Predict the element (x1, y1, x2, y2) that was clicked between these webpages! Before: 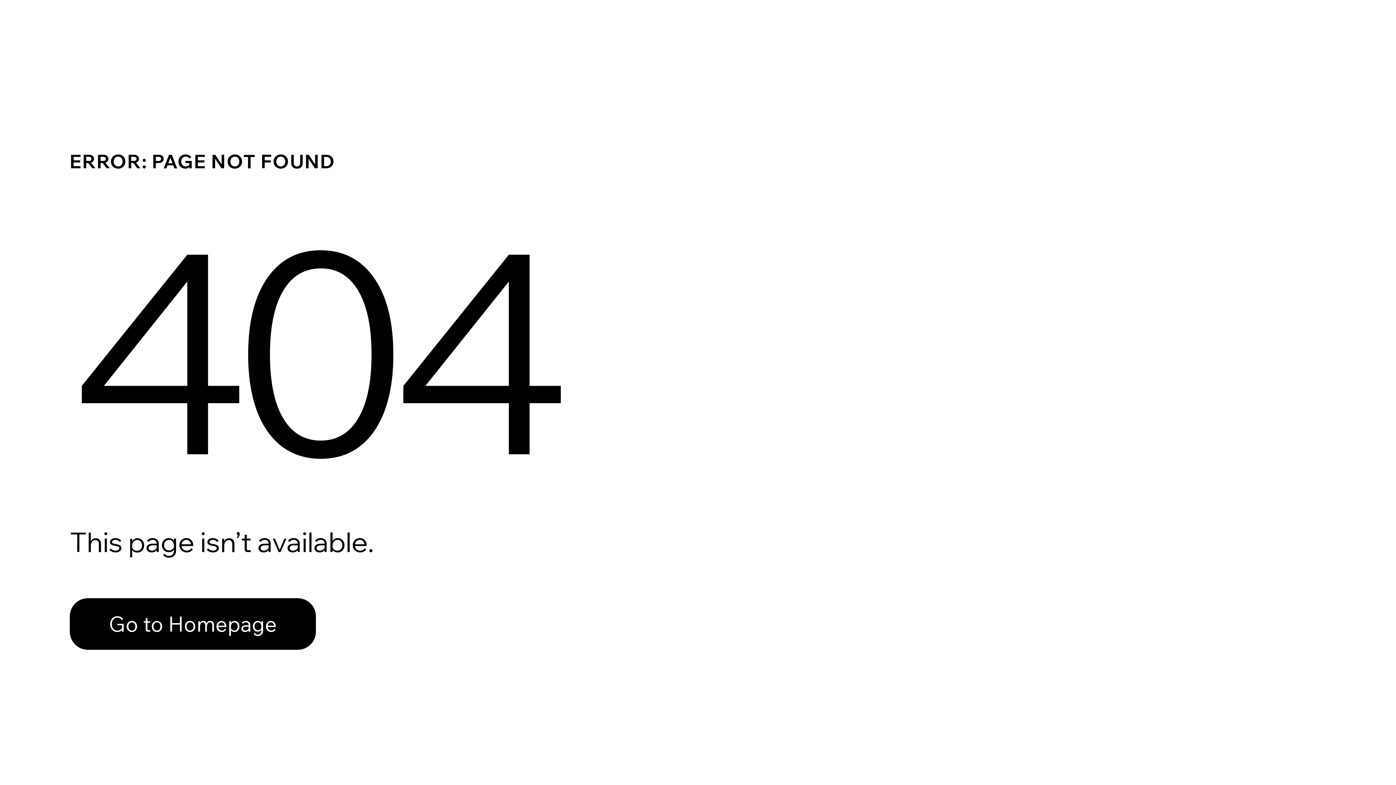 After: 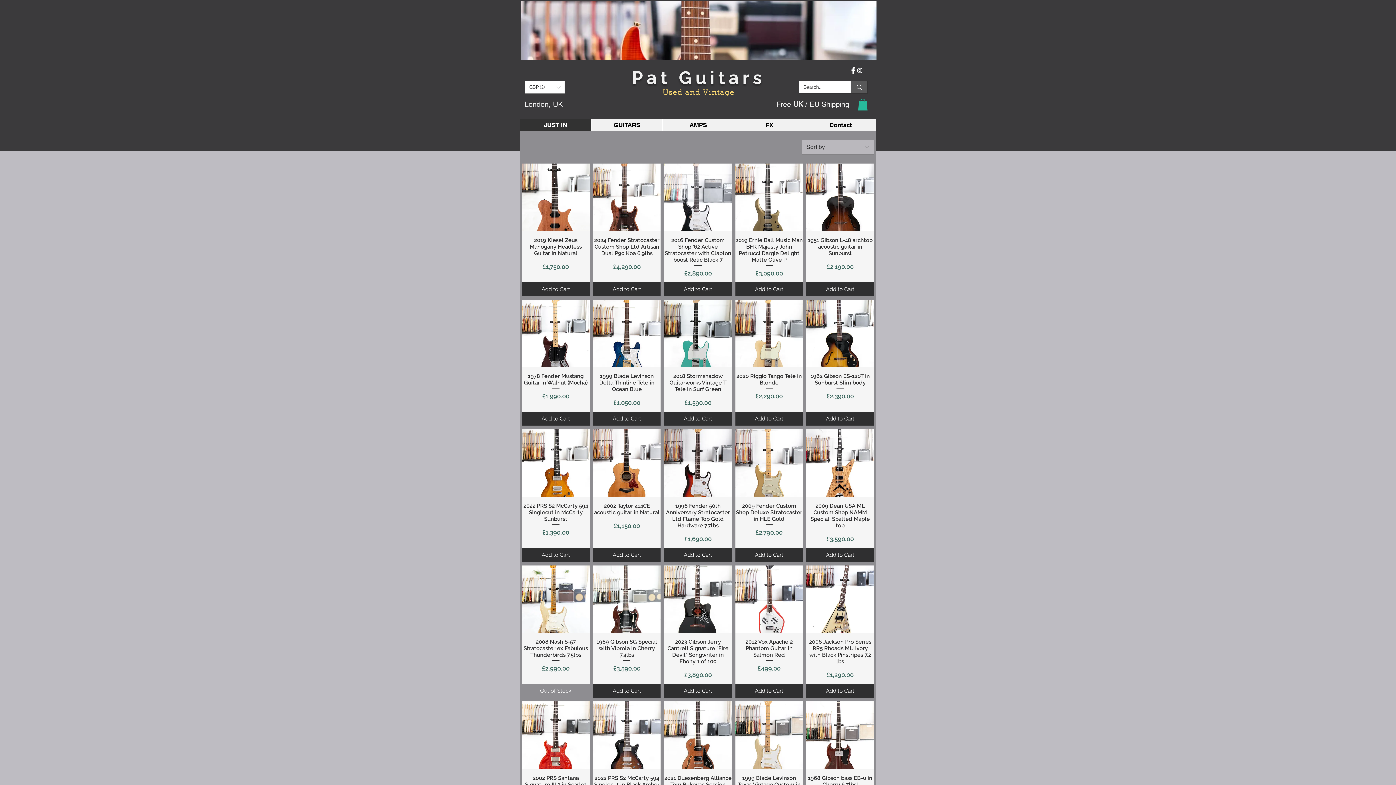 Action: bbox: (69, 582, 768, 659) label: Go to Homepage